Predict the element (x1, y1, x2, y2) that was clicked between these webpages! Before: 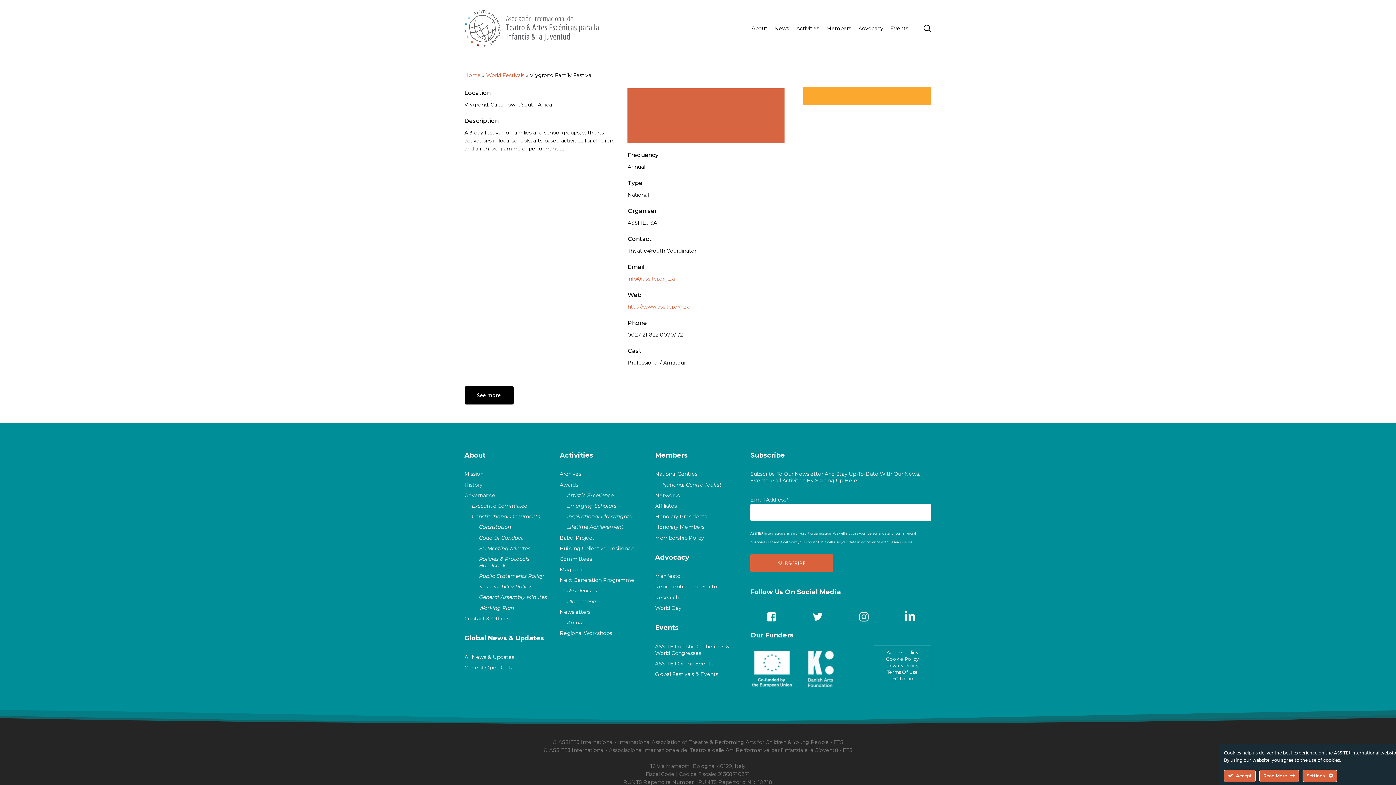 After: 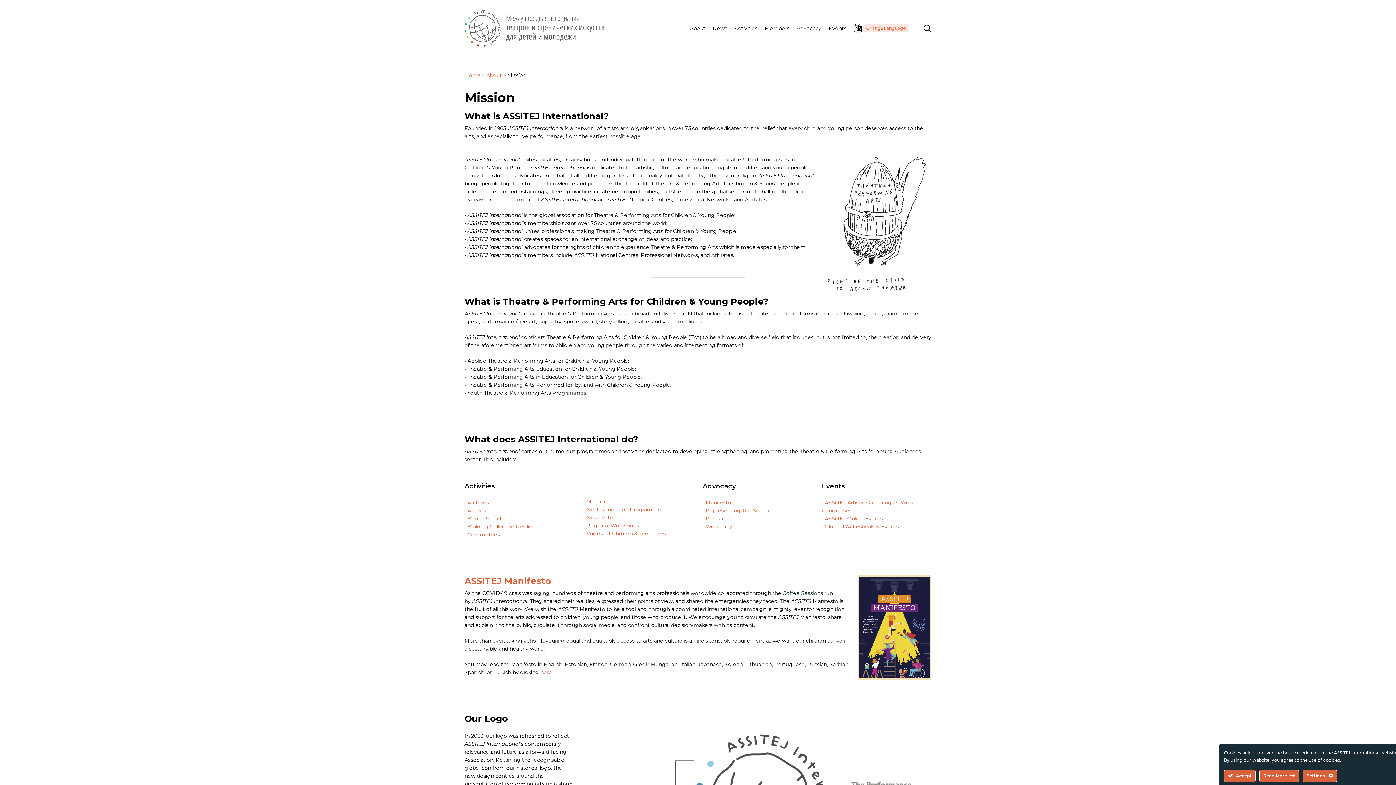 Action: bbox: (464, 471, 483, 477) label: Mission